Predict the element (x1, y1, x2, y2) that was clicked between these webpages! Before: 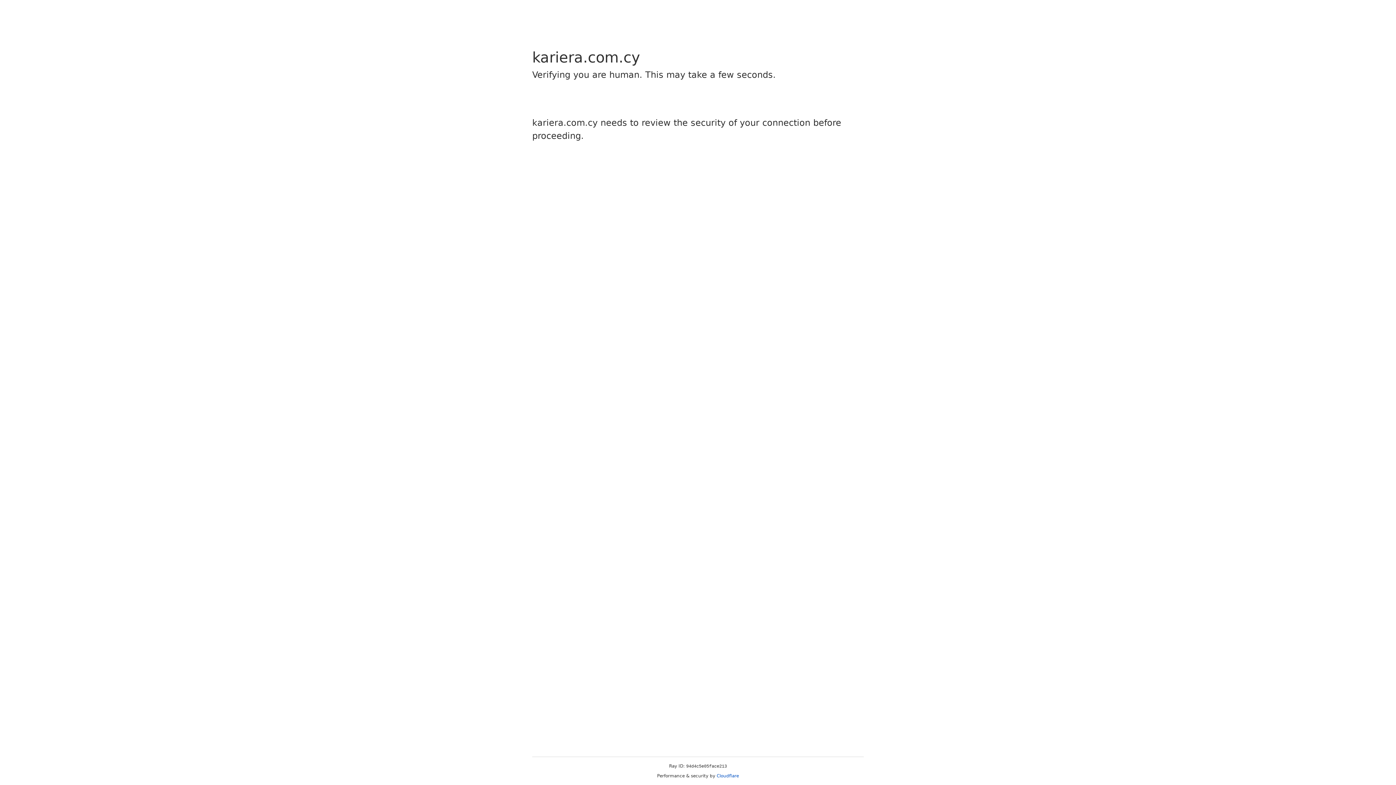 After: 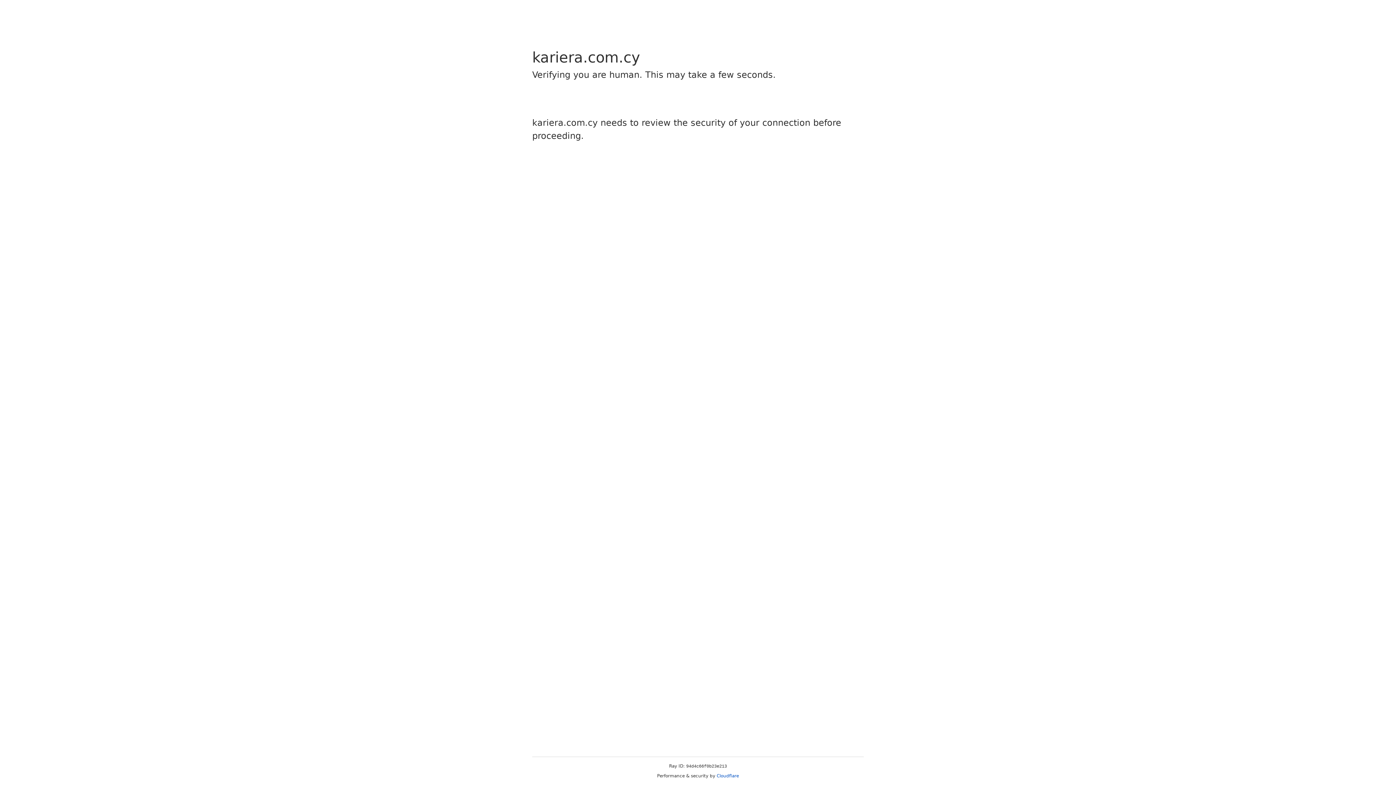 Action: label: Cloudflare bbox: (716, 773, 739, 778)